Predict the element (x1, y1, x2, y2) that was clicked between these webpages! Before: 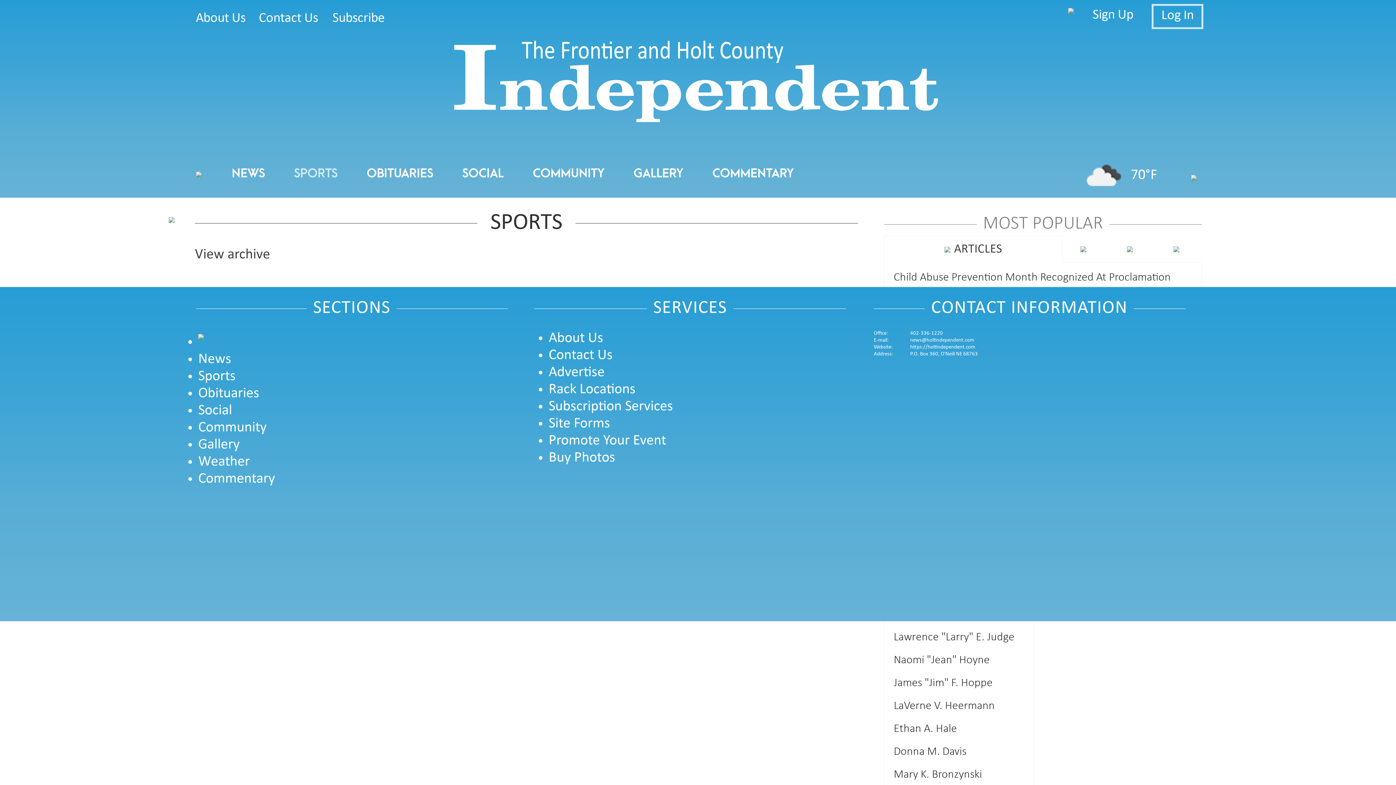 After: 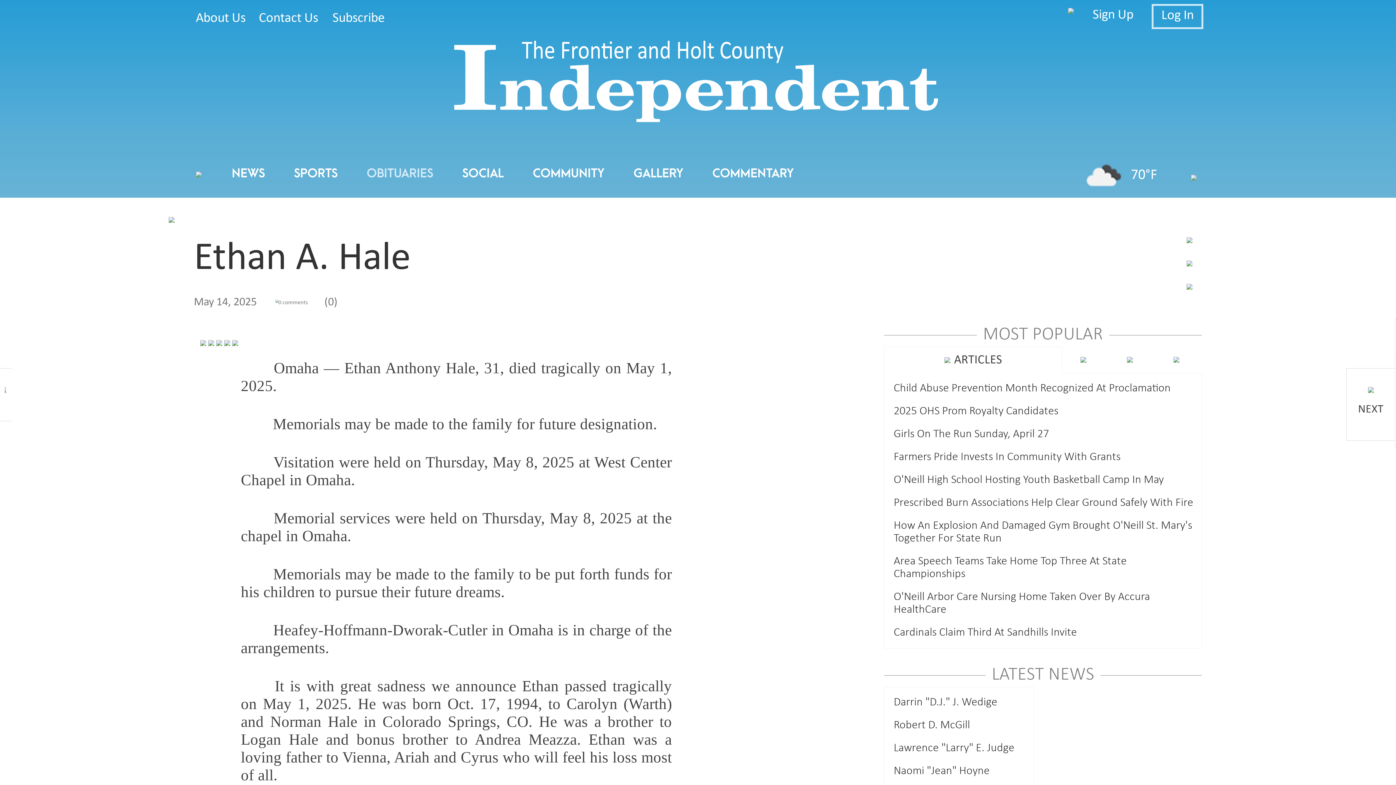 Action: label: Ethan A. Hale bbox: (893, 723, 957, 735)